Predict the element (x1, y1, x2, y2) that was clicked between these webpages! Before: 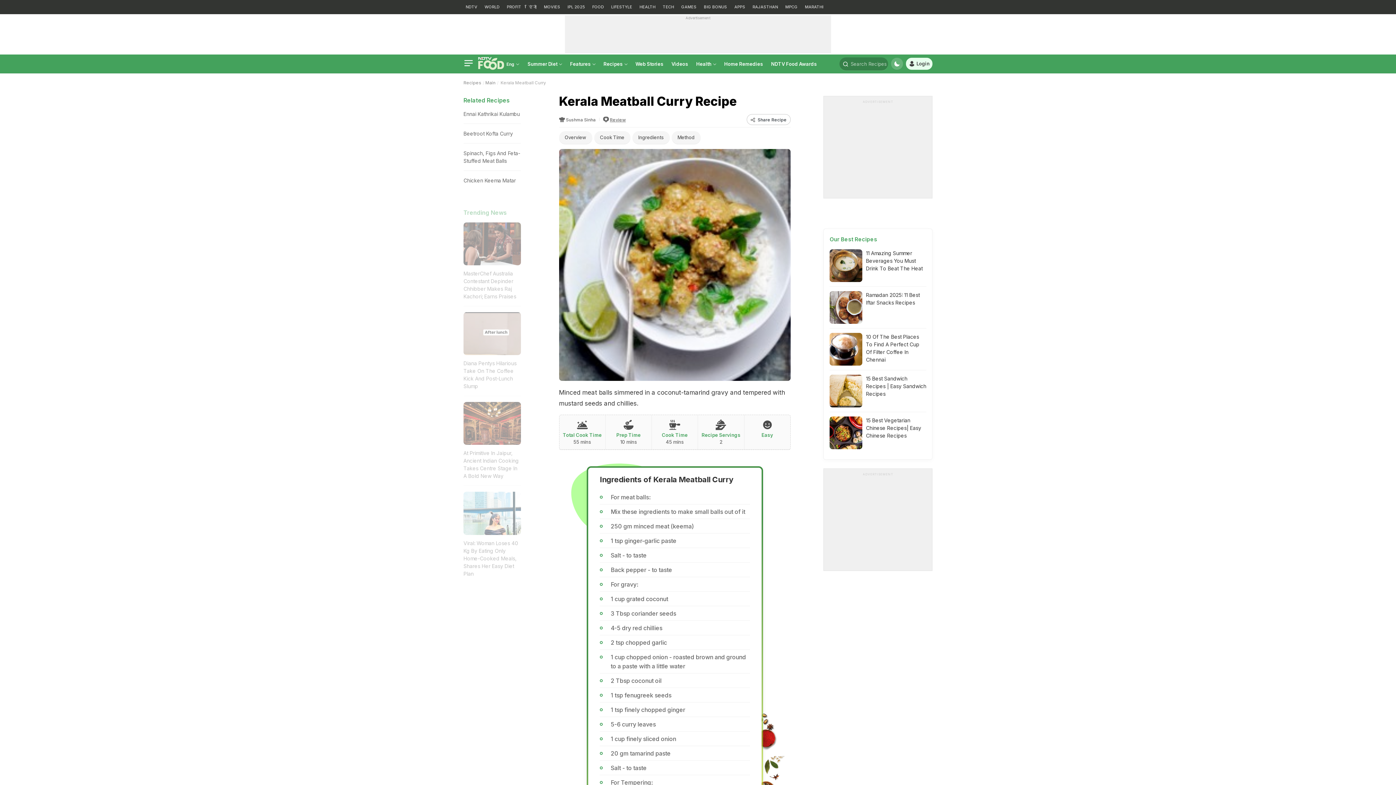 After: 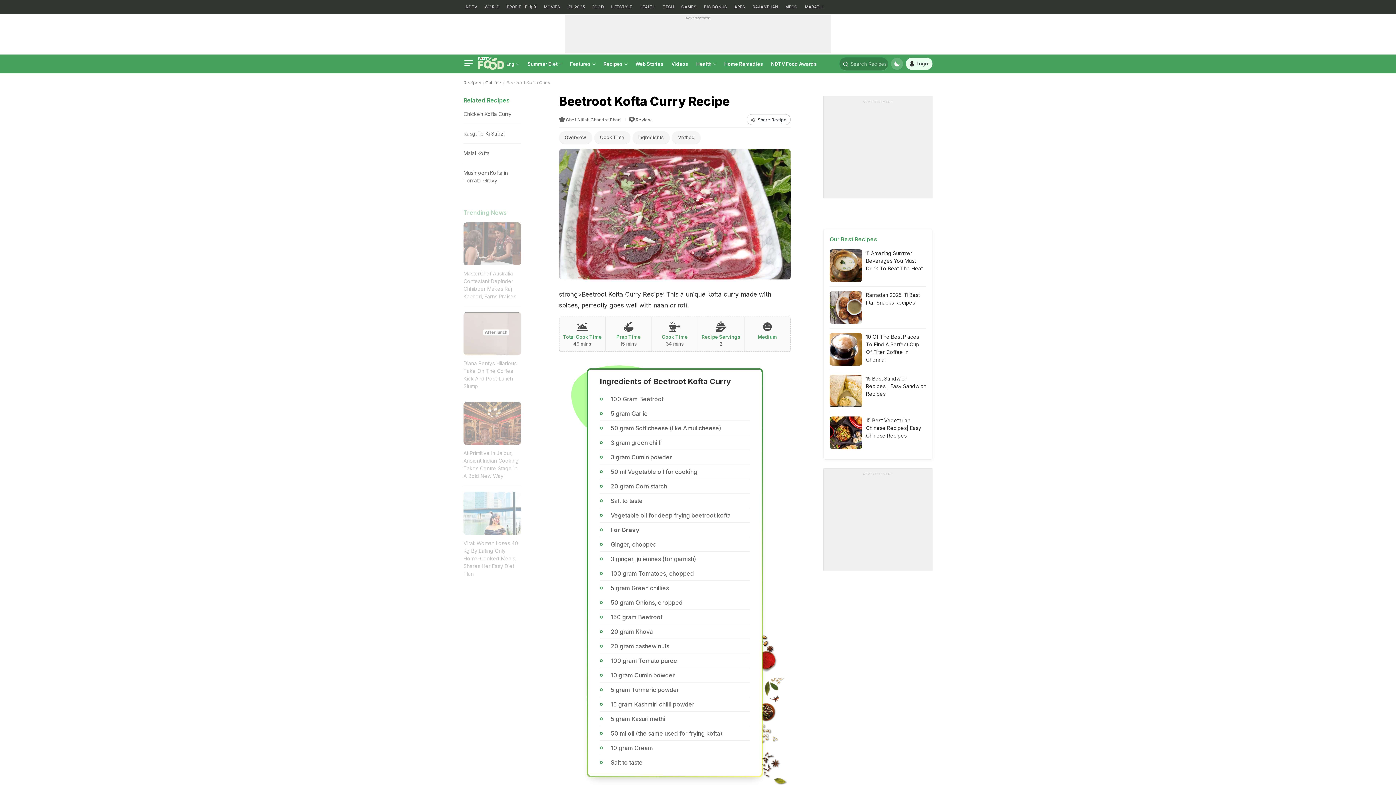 Action: label: Beetroot Kofta Curry bbox: (463, 129, 520, 137)